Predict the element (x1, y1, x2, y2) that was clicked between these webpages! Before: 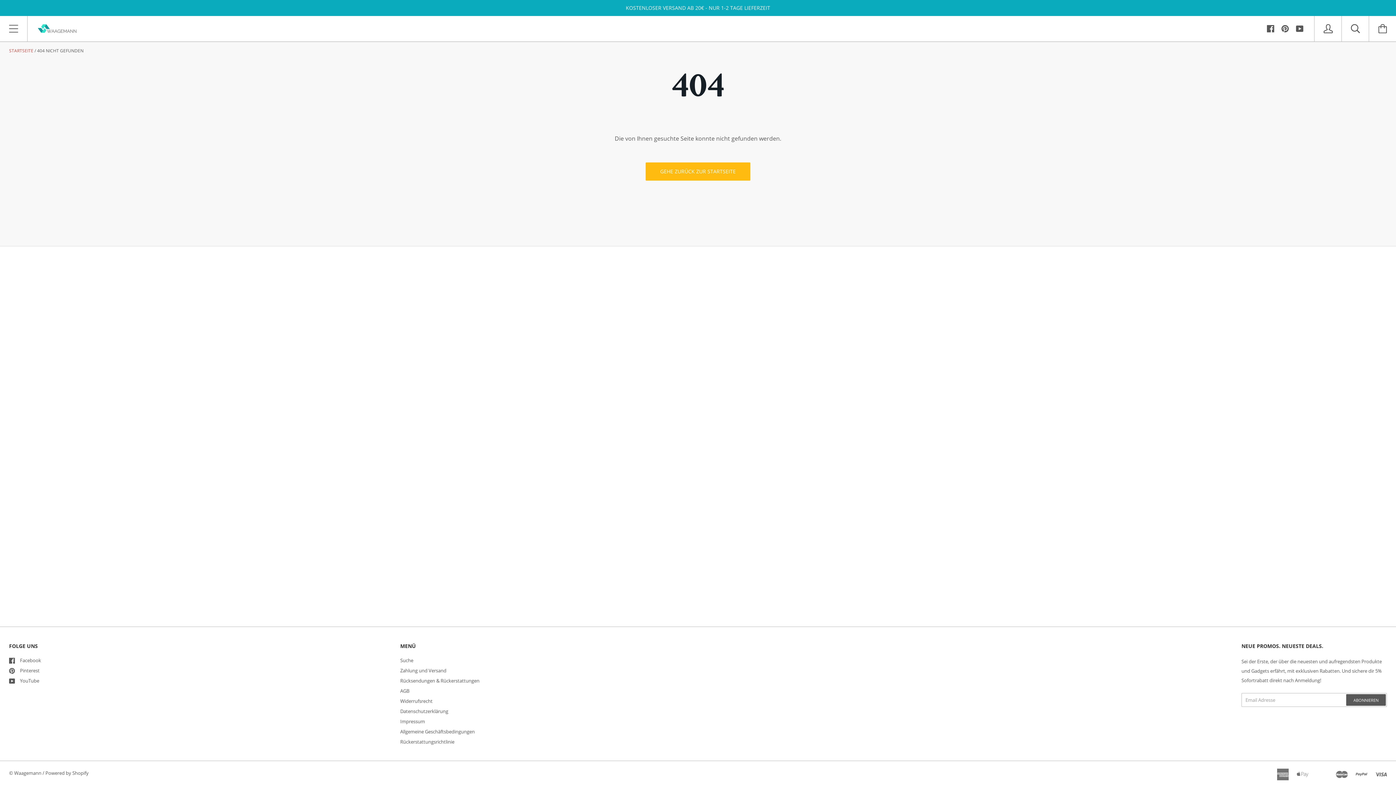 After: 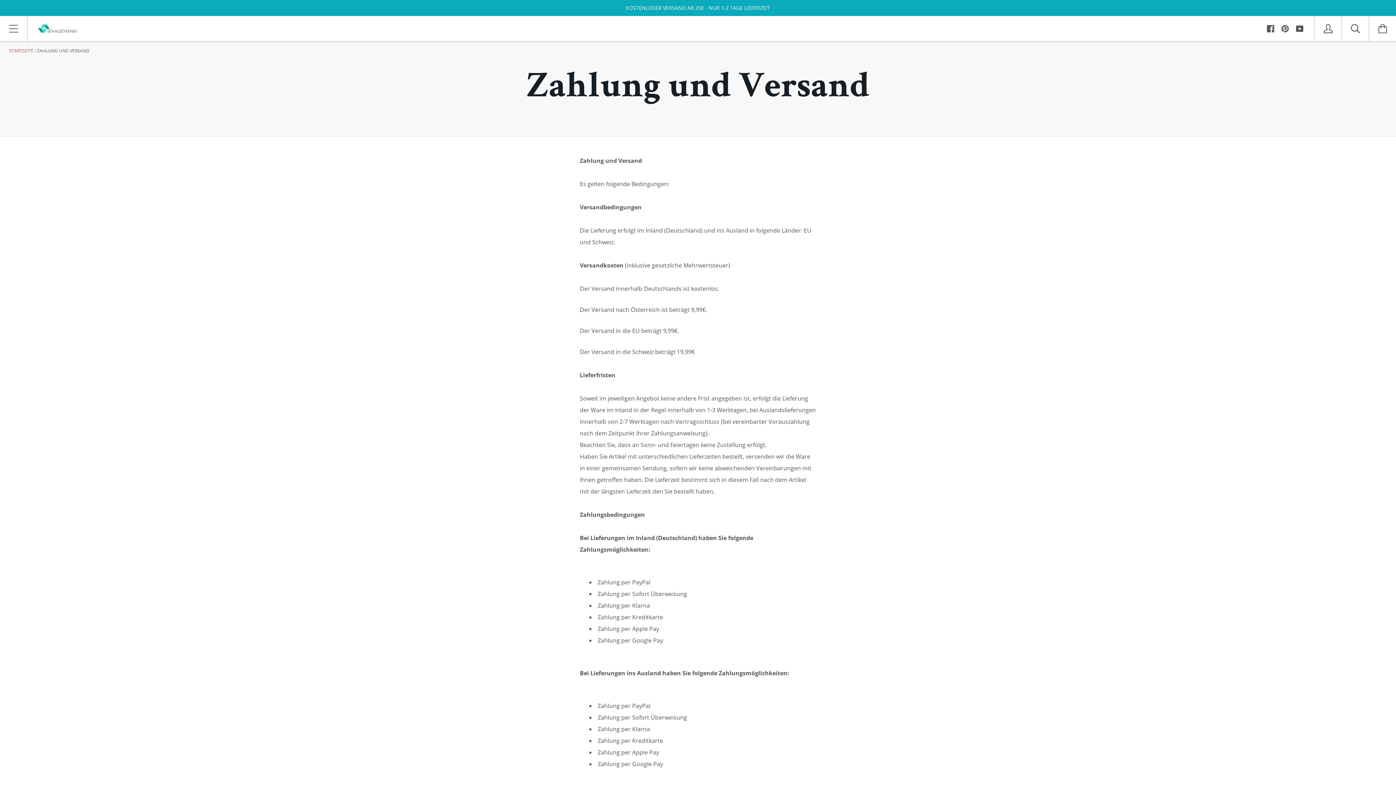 Action: bbox: (400, 667, 446, 674) label: Zahlung und Versand